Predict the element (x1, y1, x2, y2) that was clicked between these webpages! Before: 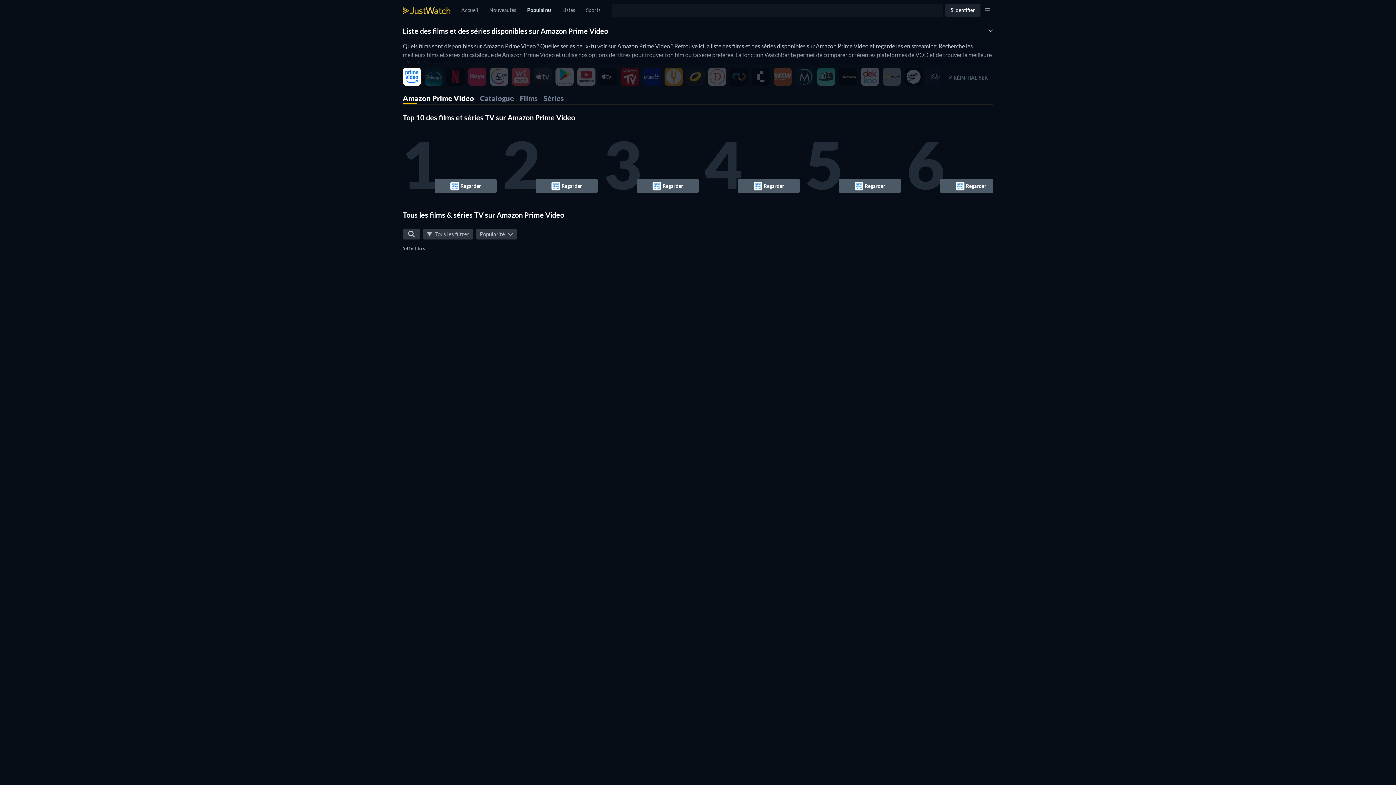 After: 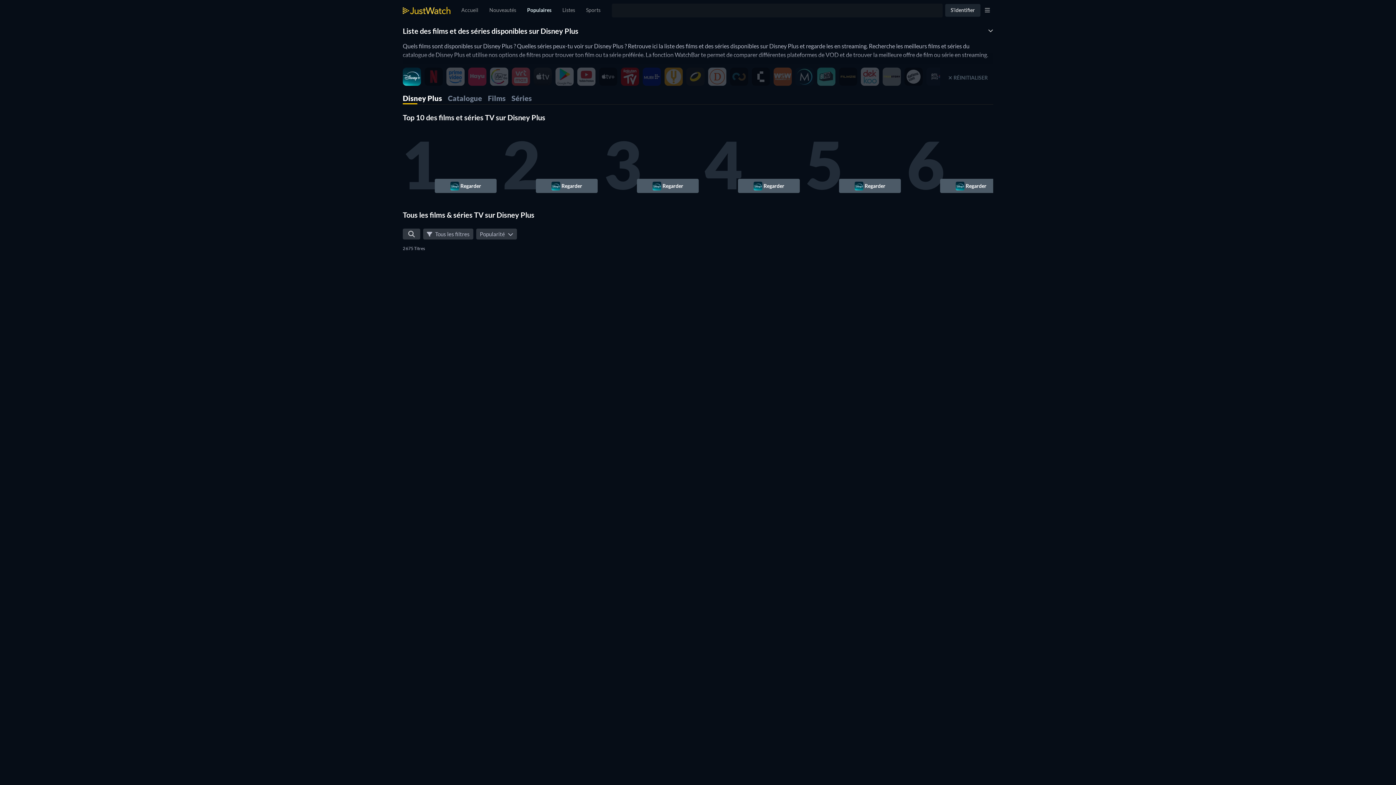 Action: bbox: (424, 72, 442, 79)